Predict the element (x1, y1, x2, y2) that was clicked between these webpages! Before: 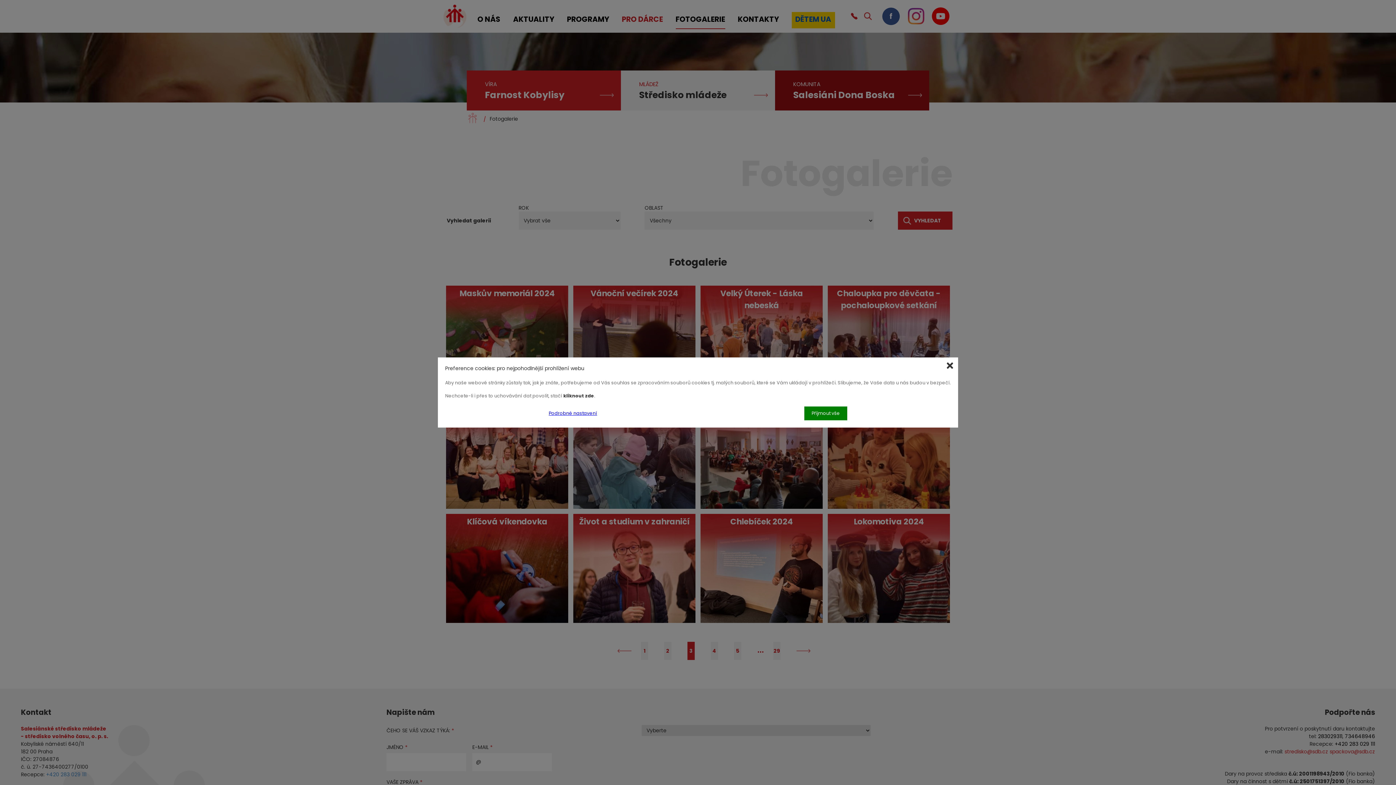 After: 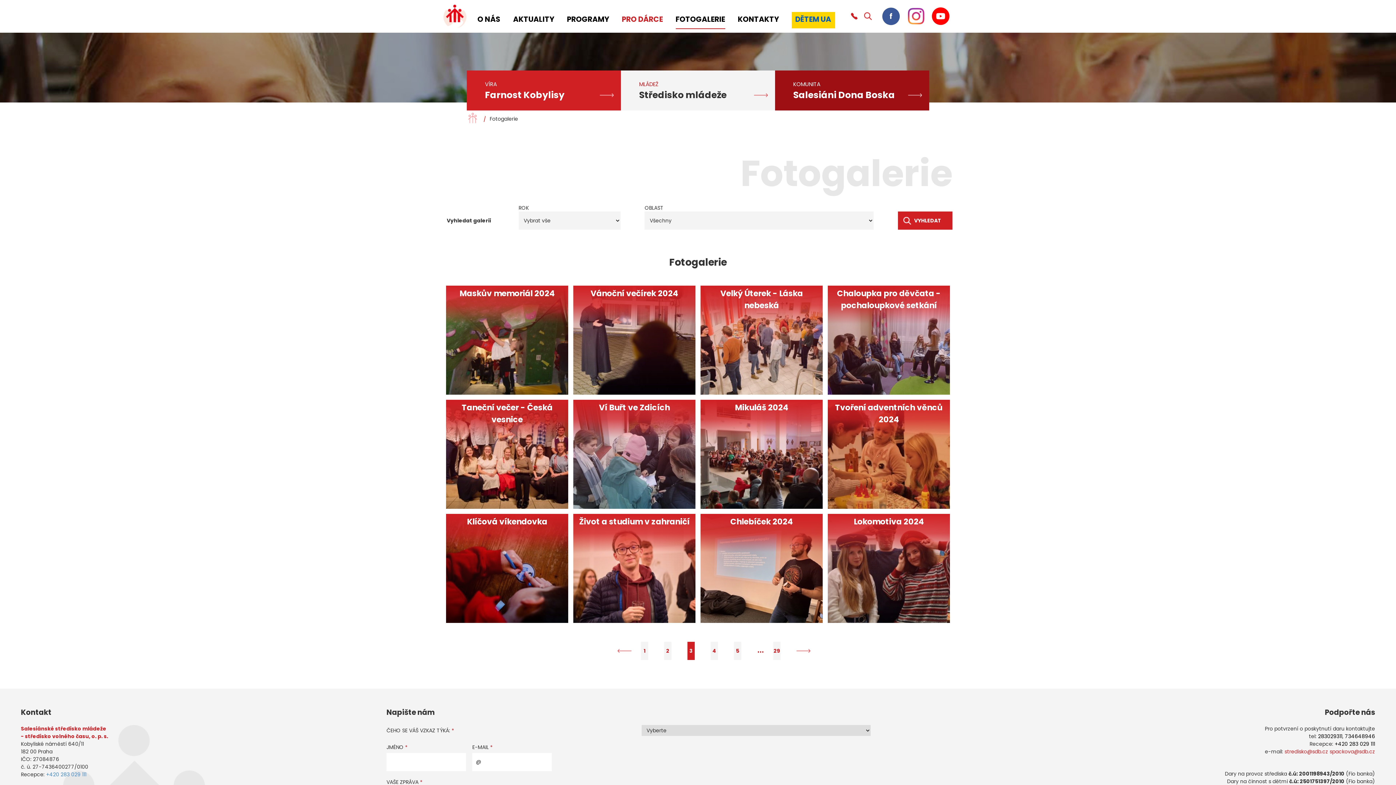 Action: label: Přijmout vše bbox: (804, 406, 847, 420)